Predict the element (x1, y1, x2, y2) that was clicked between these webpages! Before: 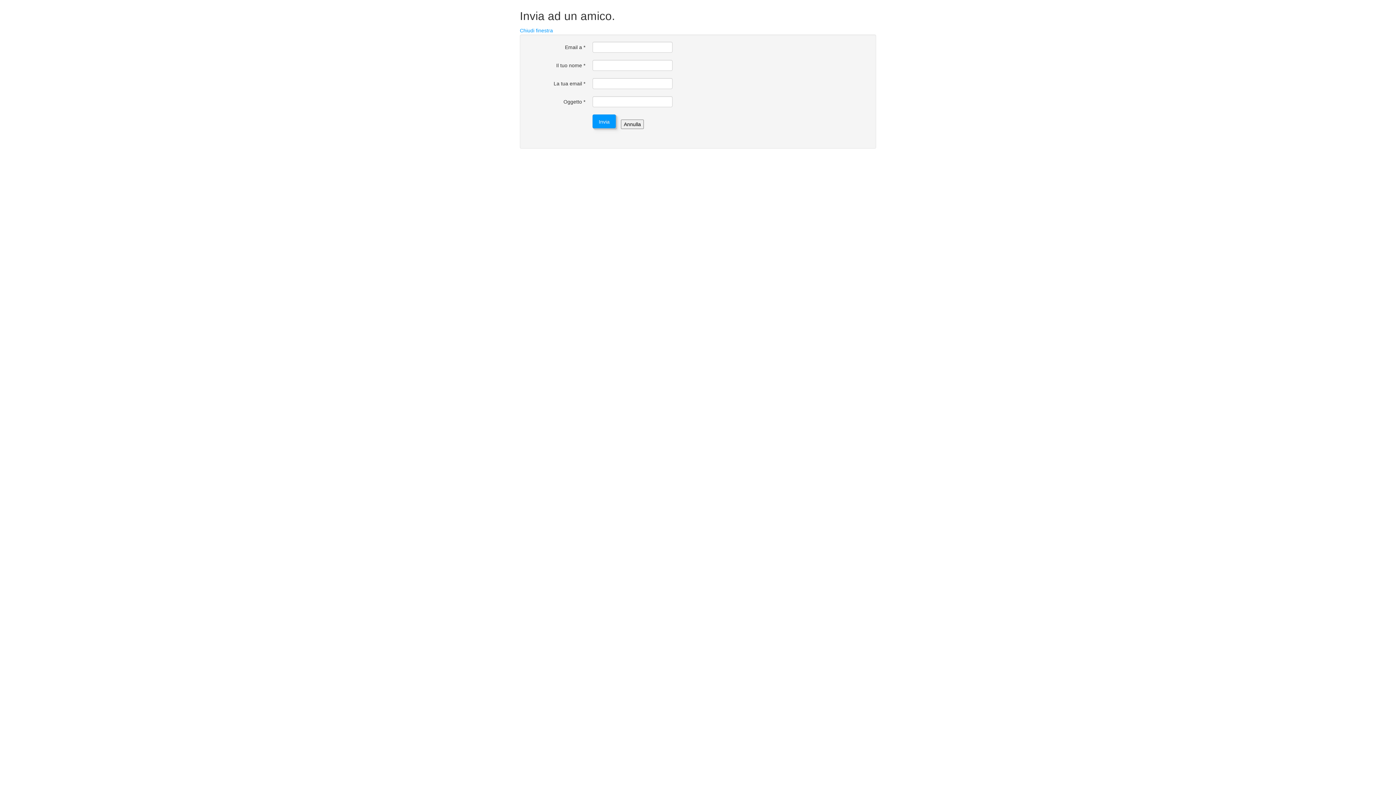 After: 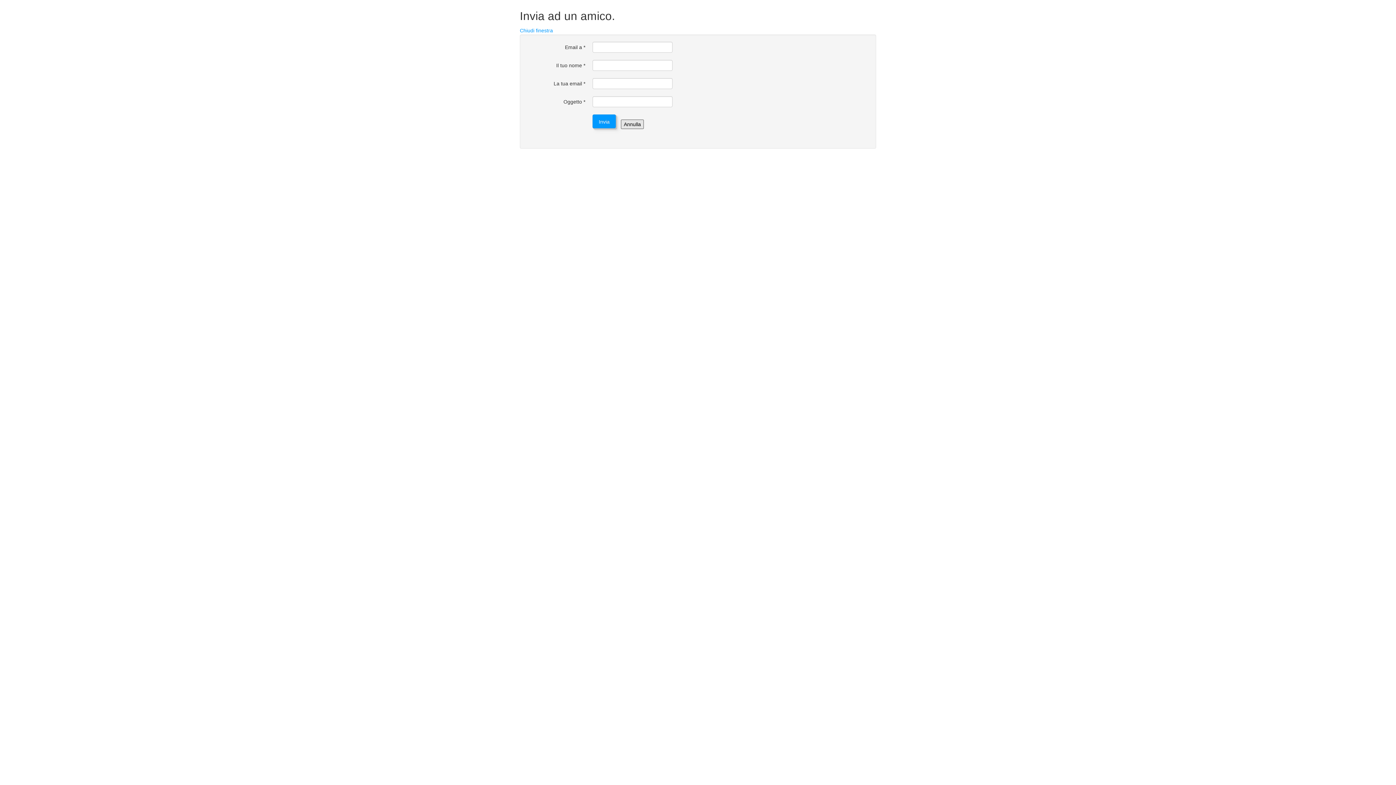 Action: bbox: (621, 119, 644, 129) label: Annulla